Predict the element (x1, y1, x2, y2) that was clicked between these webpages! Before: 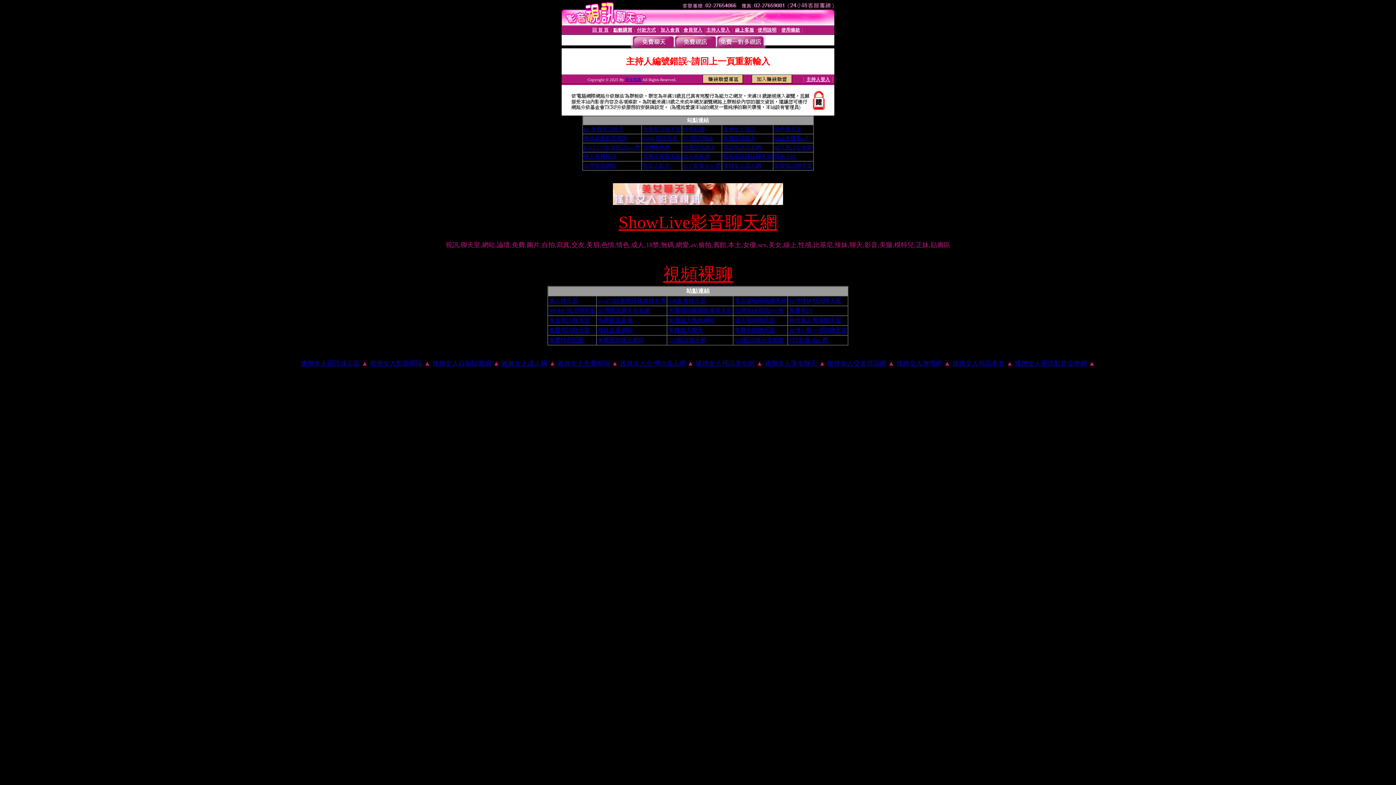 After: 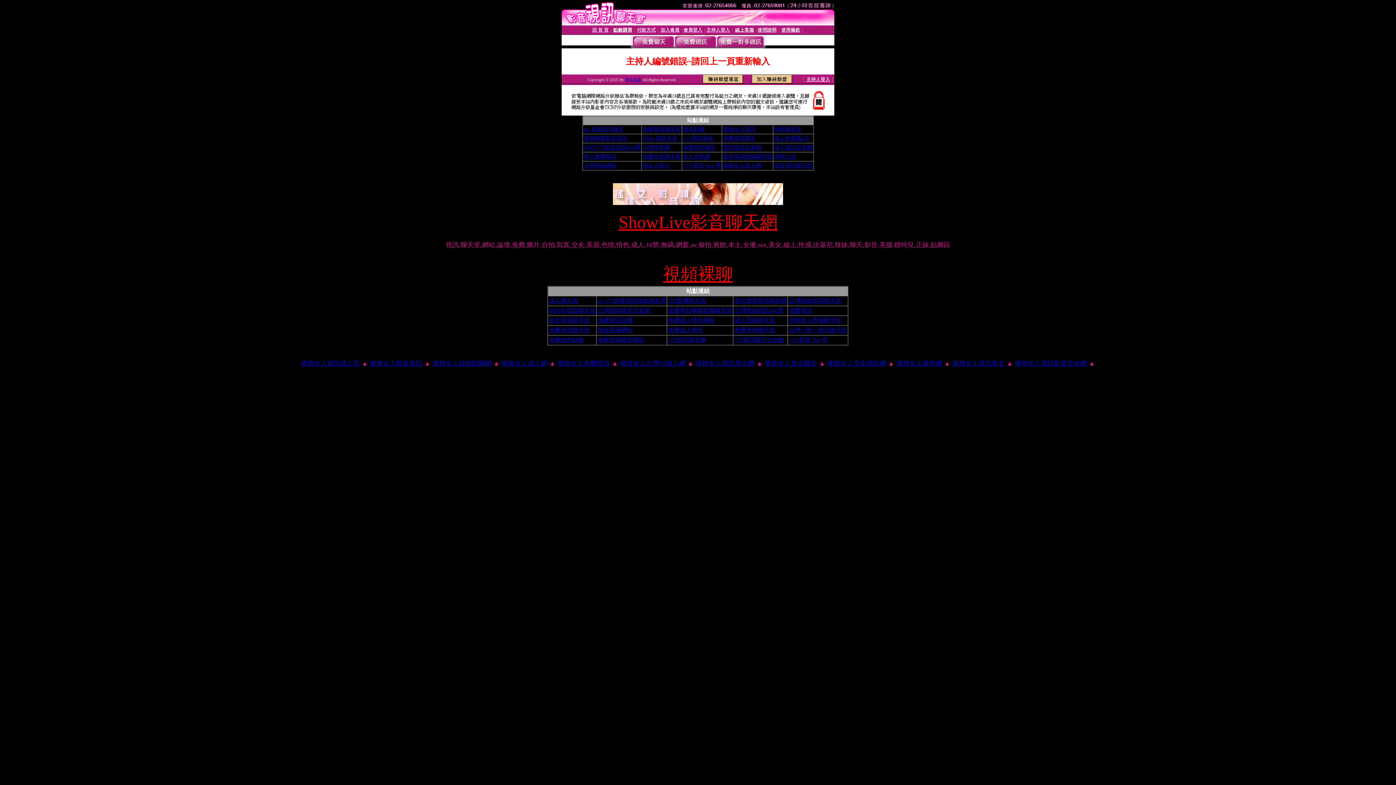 Action: label: 173視訊聊天網 bbox: (668, 337, 706, 343)